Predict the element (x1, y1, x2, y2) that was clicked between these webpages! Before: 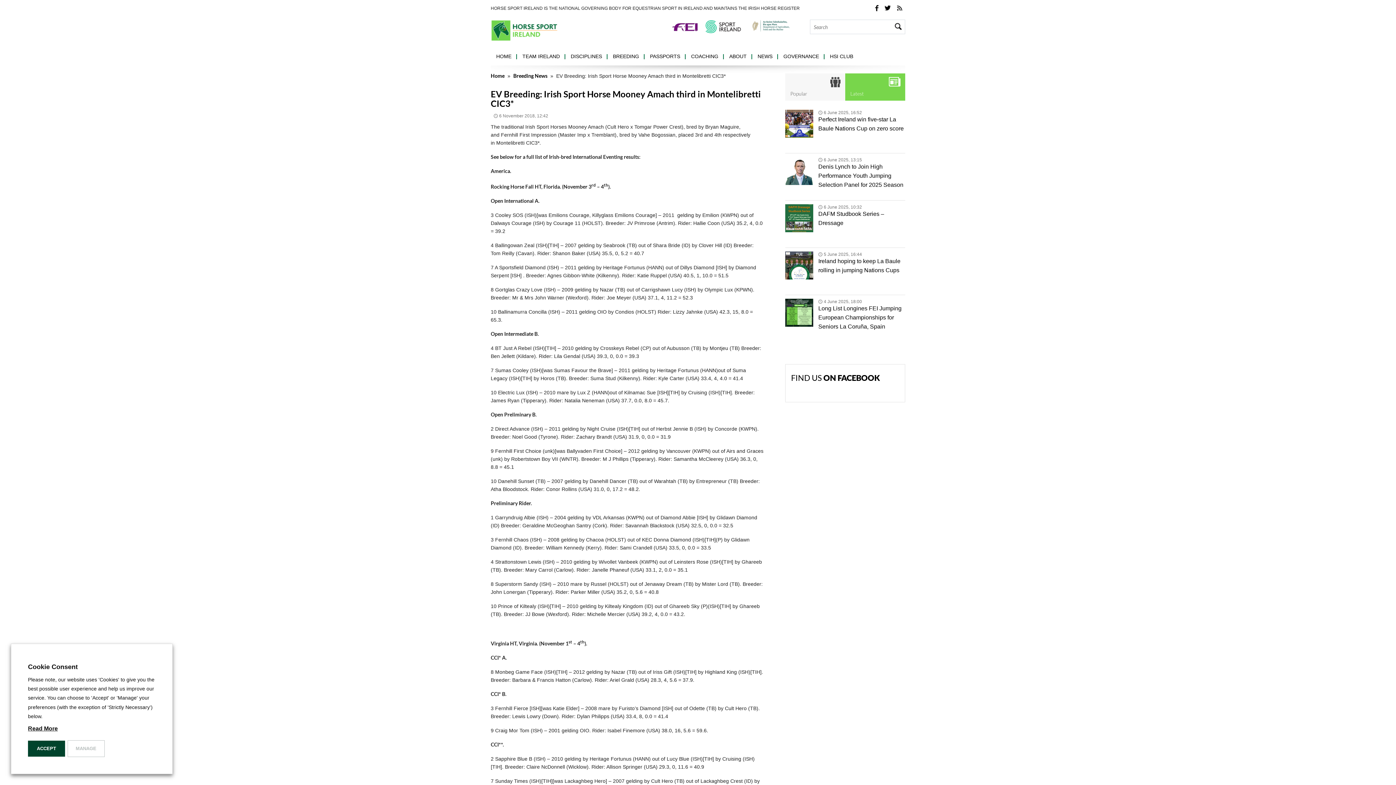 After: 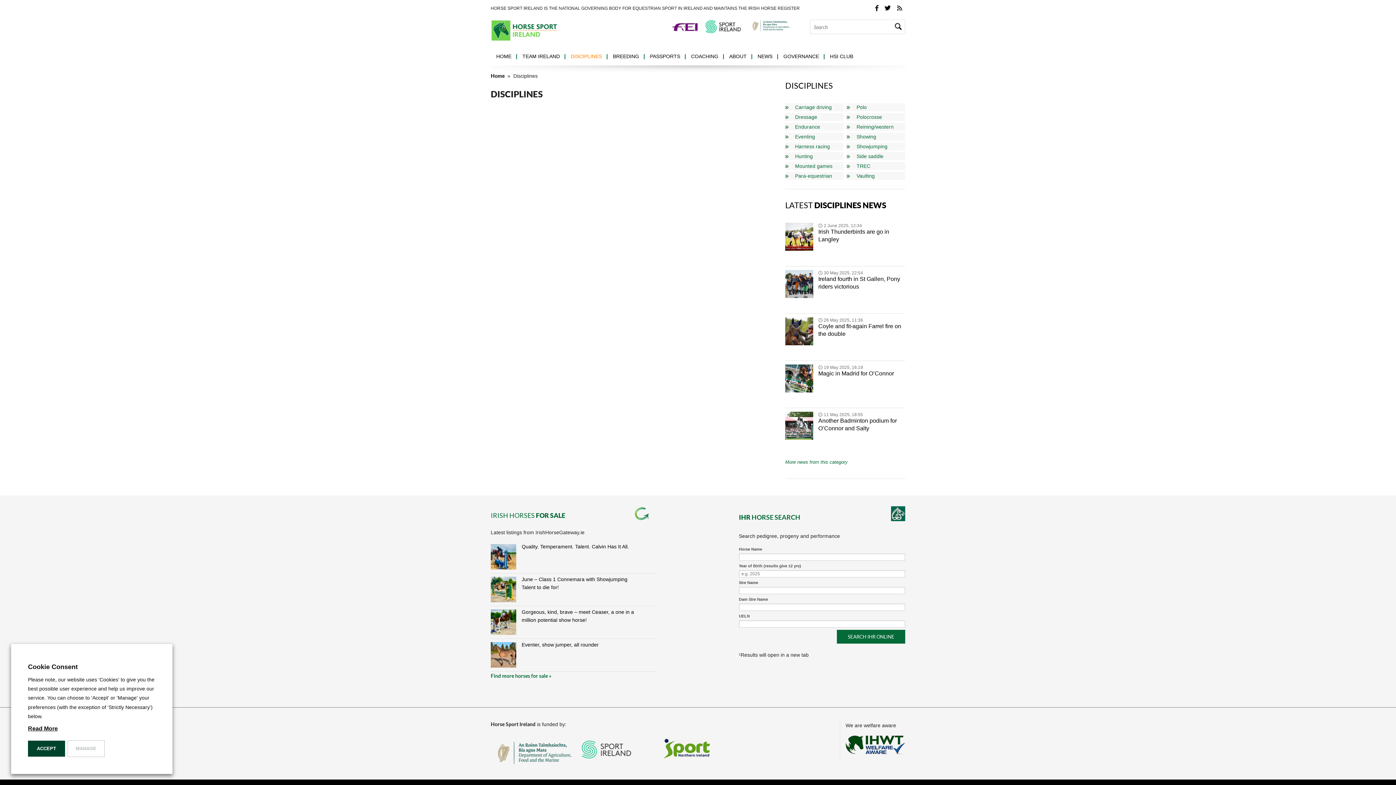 Action: label: DISCIPLINES bbox: (565, 48, 607, 64)